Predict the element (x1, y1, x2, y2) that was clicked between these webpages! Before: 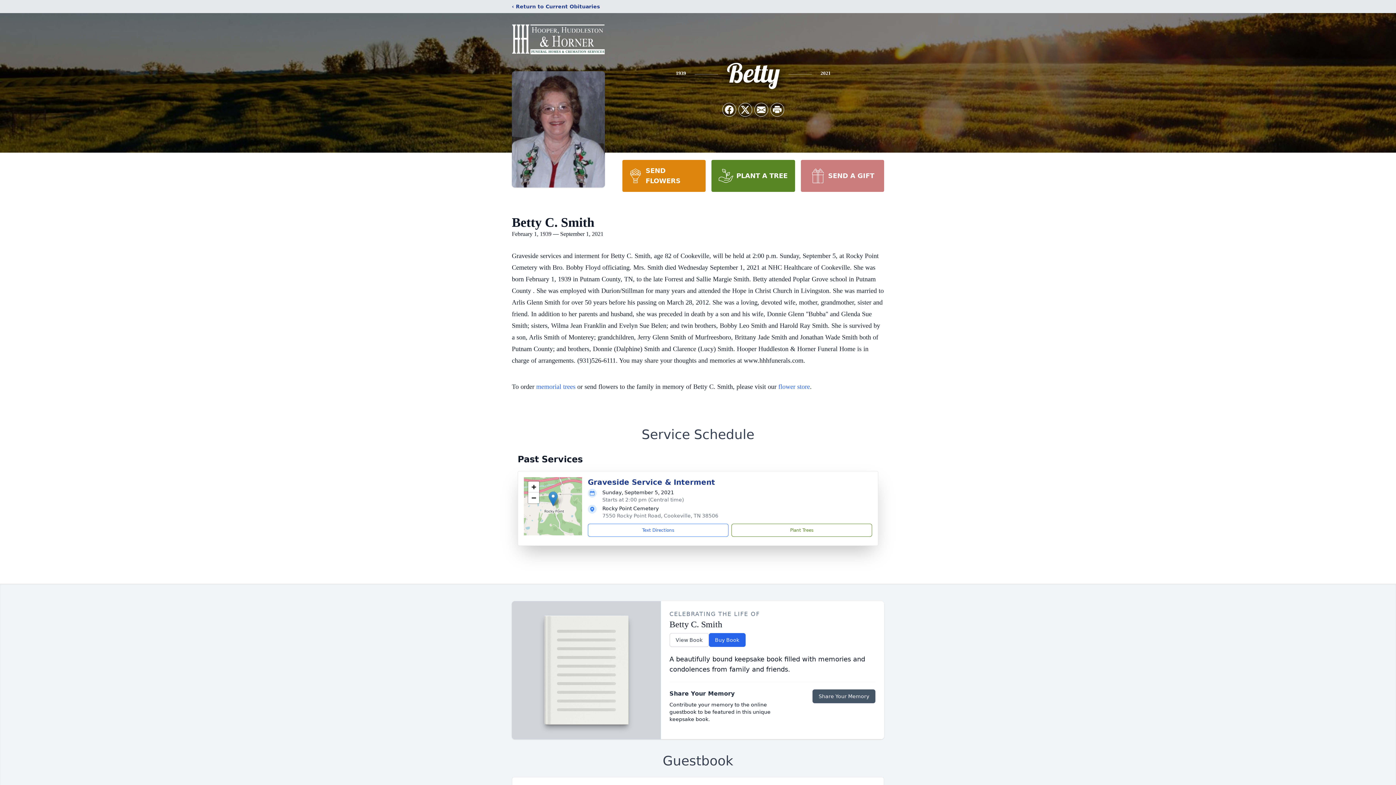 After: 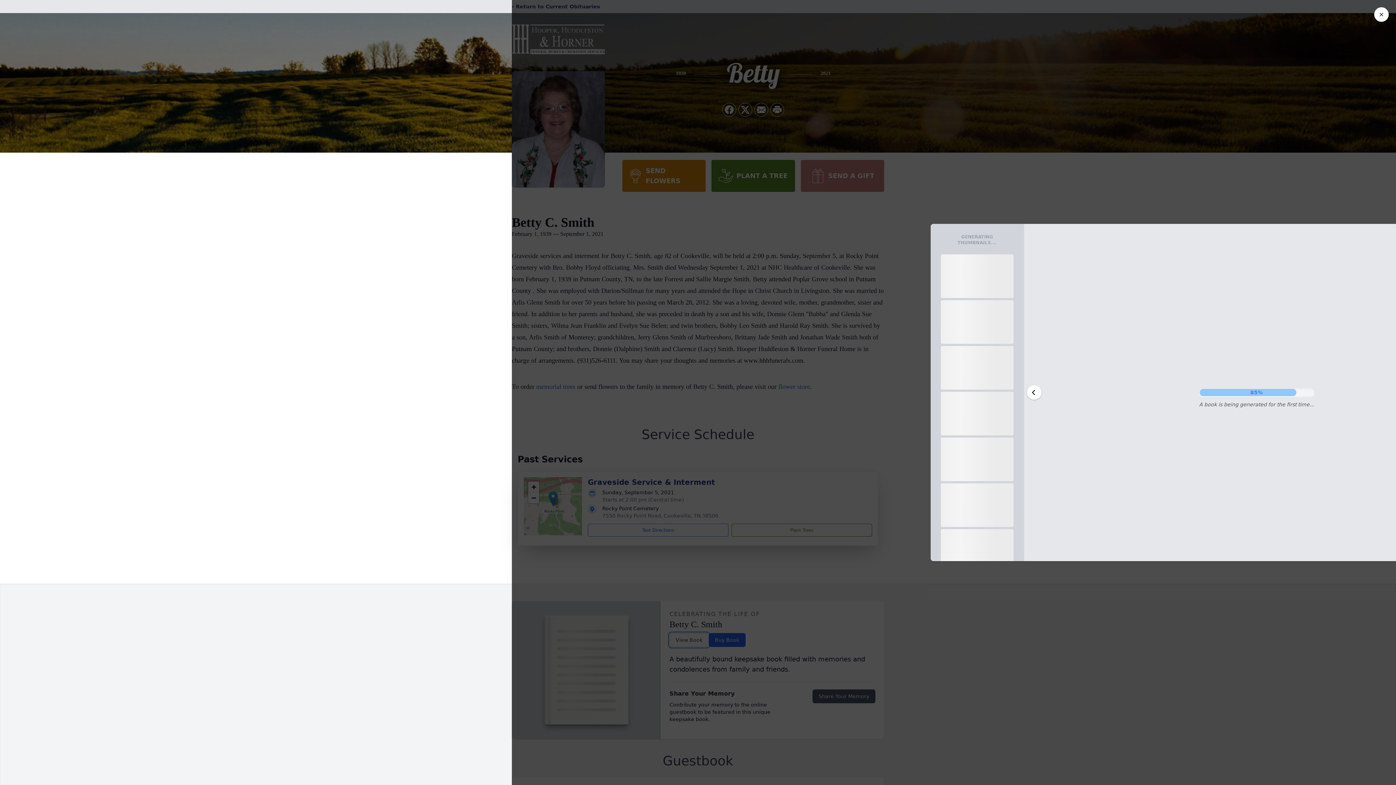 Action: bbox: (669, 633, 708, 647) label: View Book